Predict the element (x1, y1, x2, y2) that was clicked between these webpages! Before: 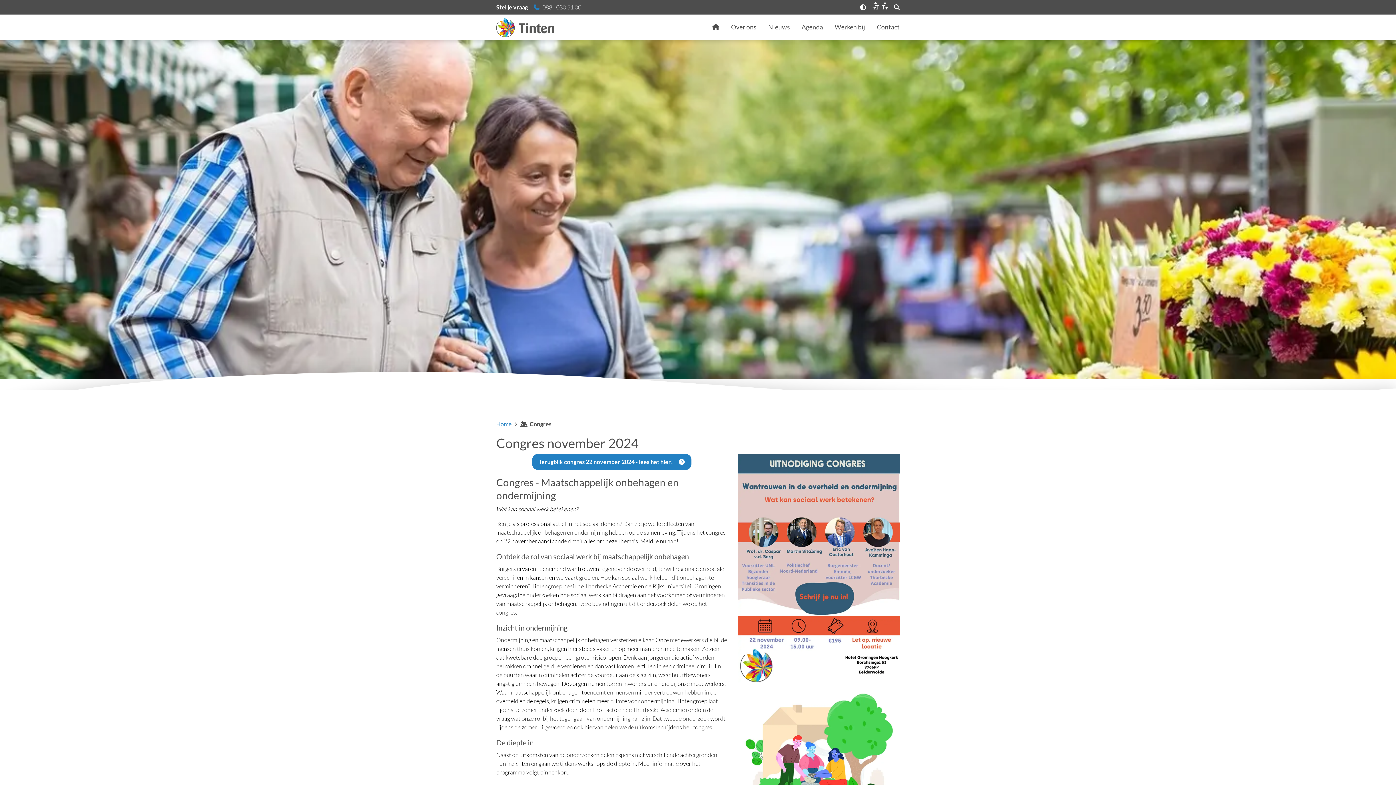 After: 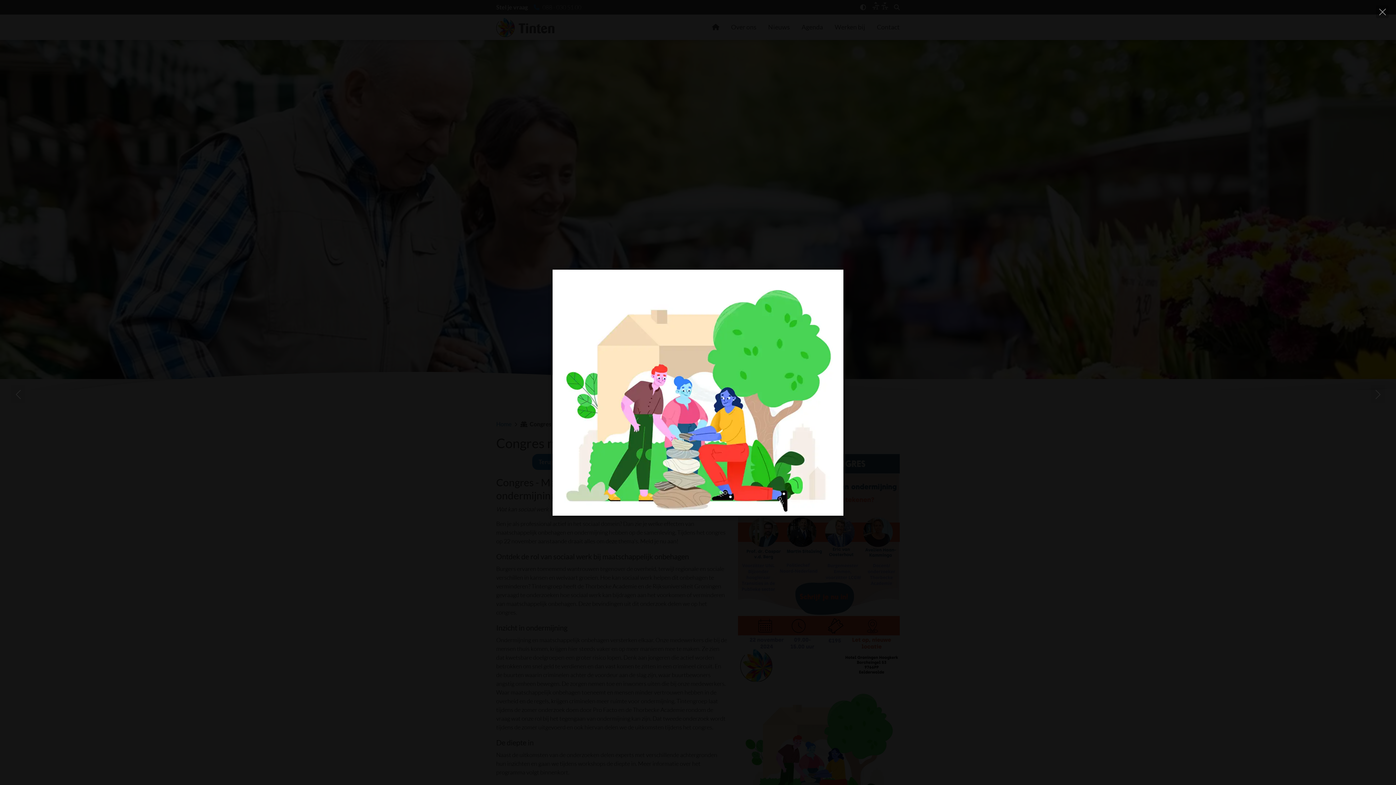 Action: bbox: (738, 747, 900, 754)